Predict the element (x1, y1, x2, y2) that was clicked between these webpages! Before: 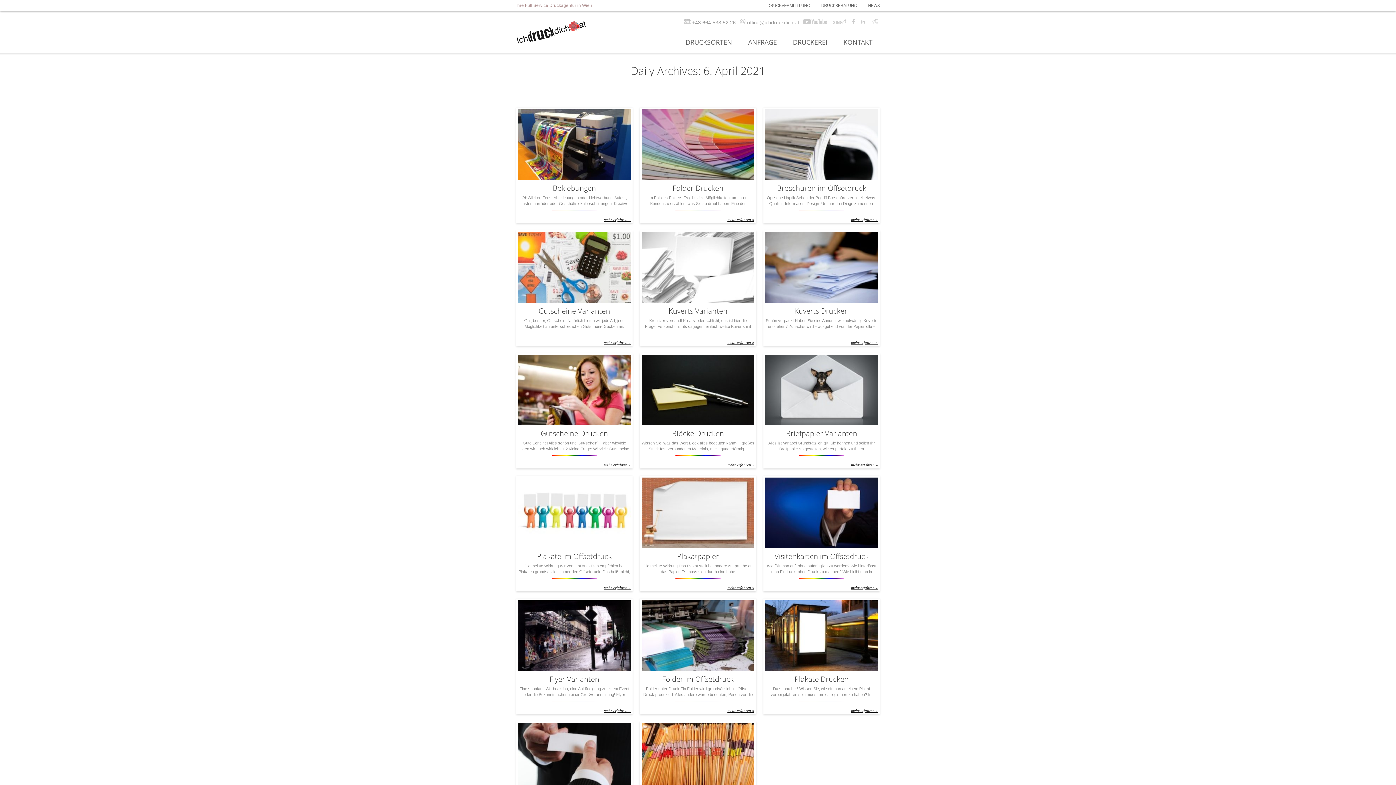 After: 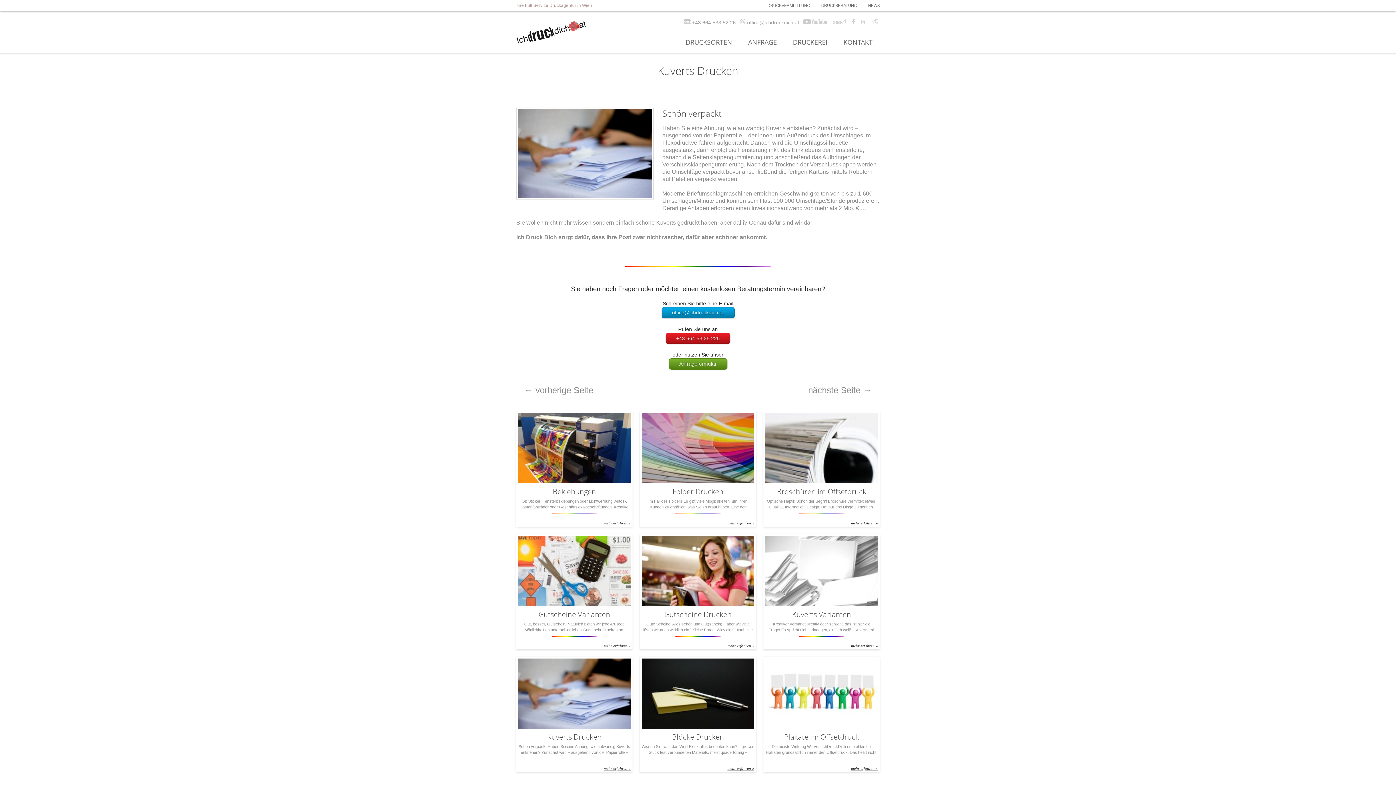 Action: bbox: (765, 232, 878, 302)